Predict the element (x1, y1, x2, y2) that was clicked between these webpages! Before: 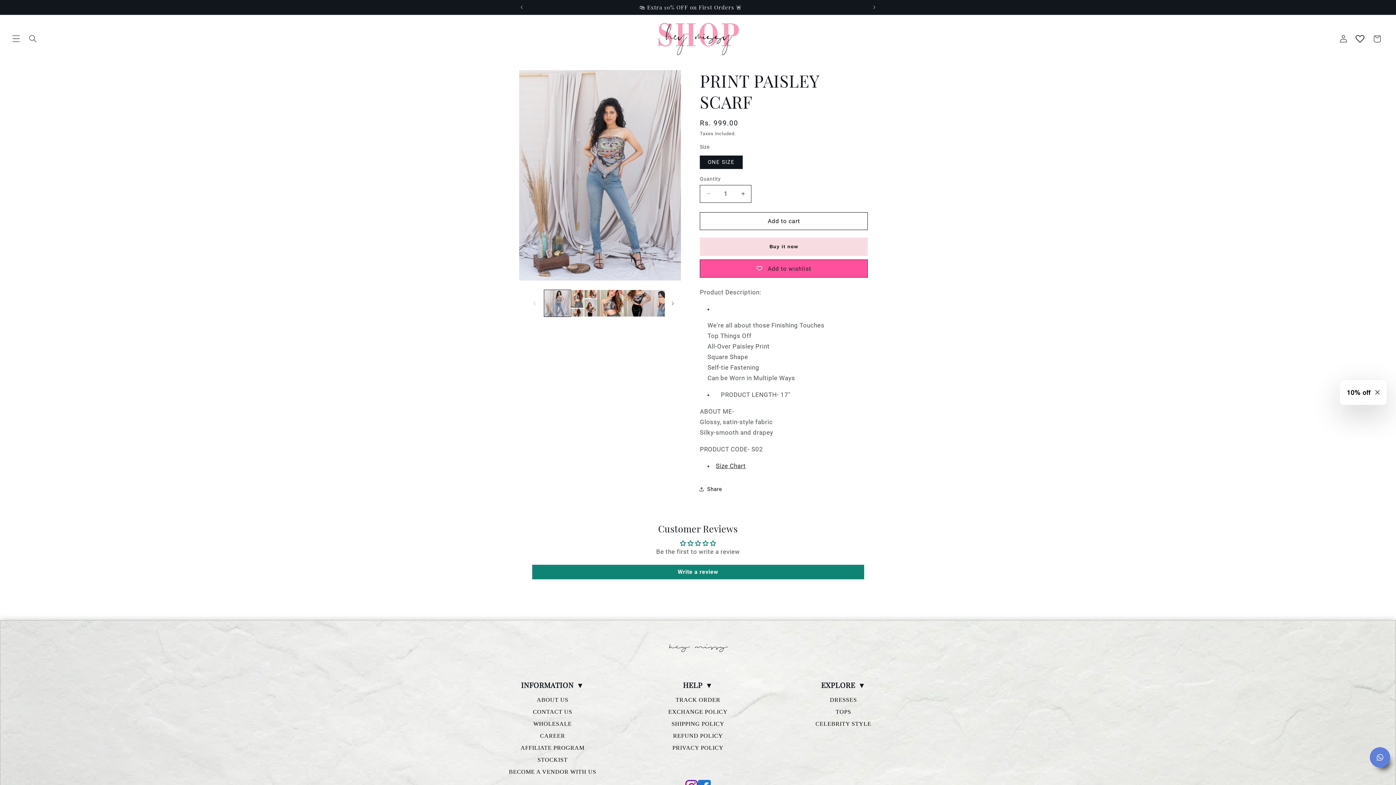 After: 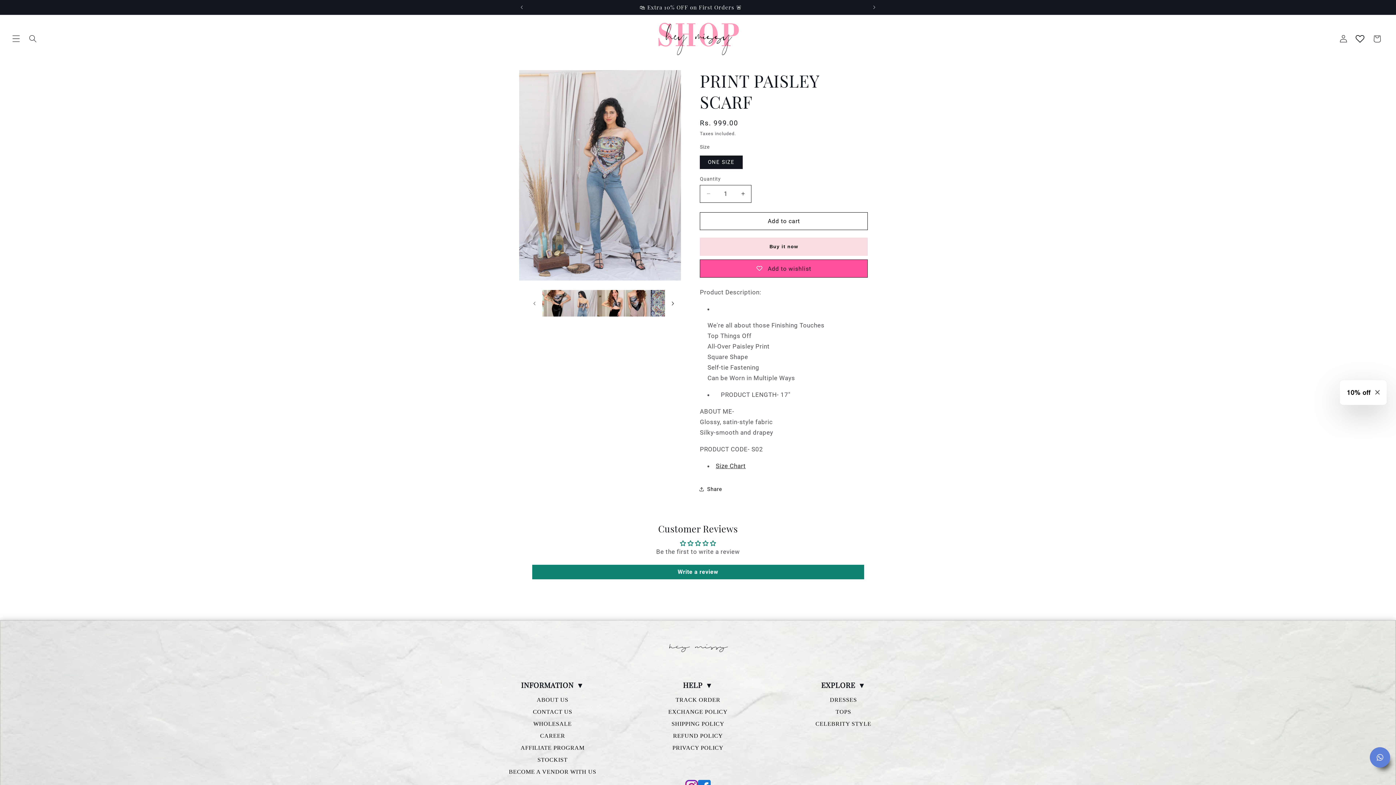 Action: bbox: (665, 295, 681, 311) label: Slide right